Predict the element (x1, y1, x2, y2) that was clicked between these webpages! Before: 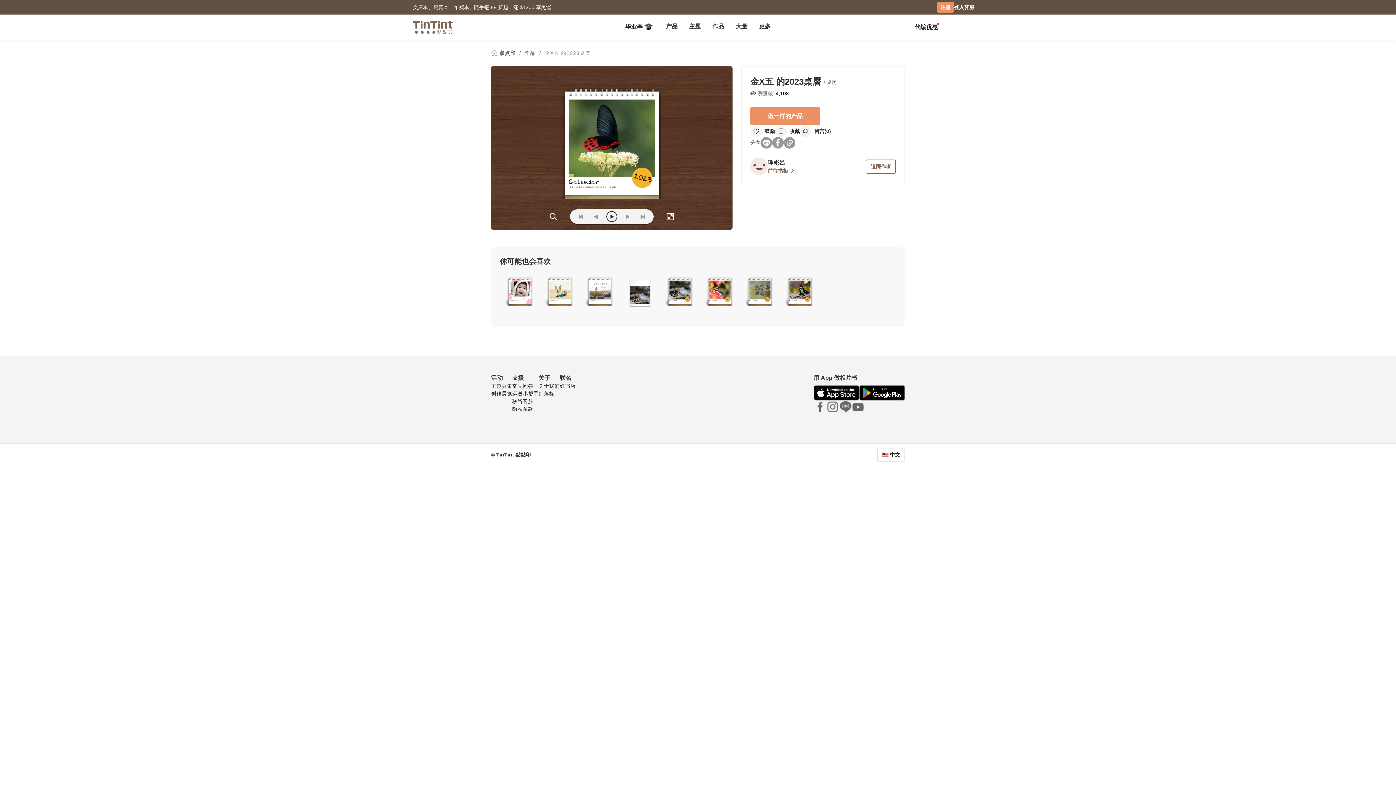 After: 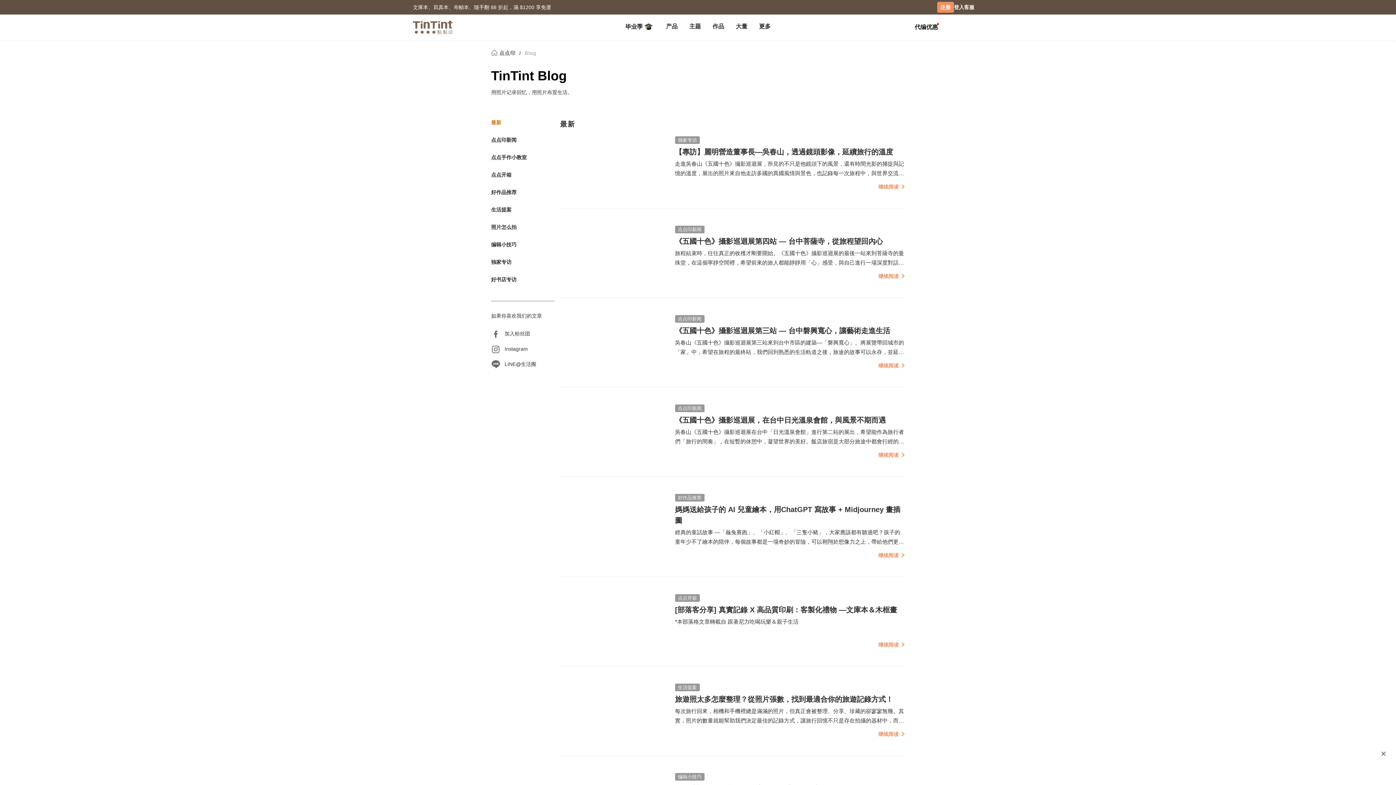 Action: bbox: (538, 390, 554, 396) label: 部落格